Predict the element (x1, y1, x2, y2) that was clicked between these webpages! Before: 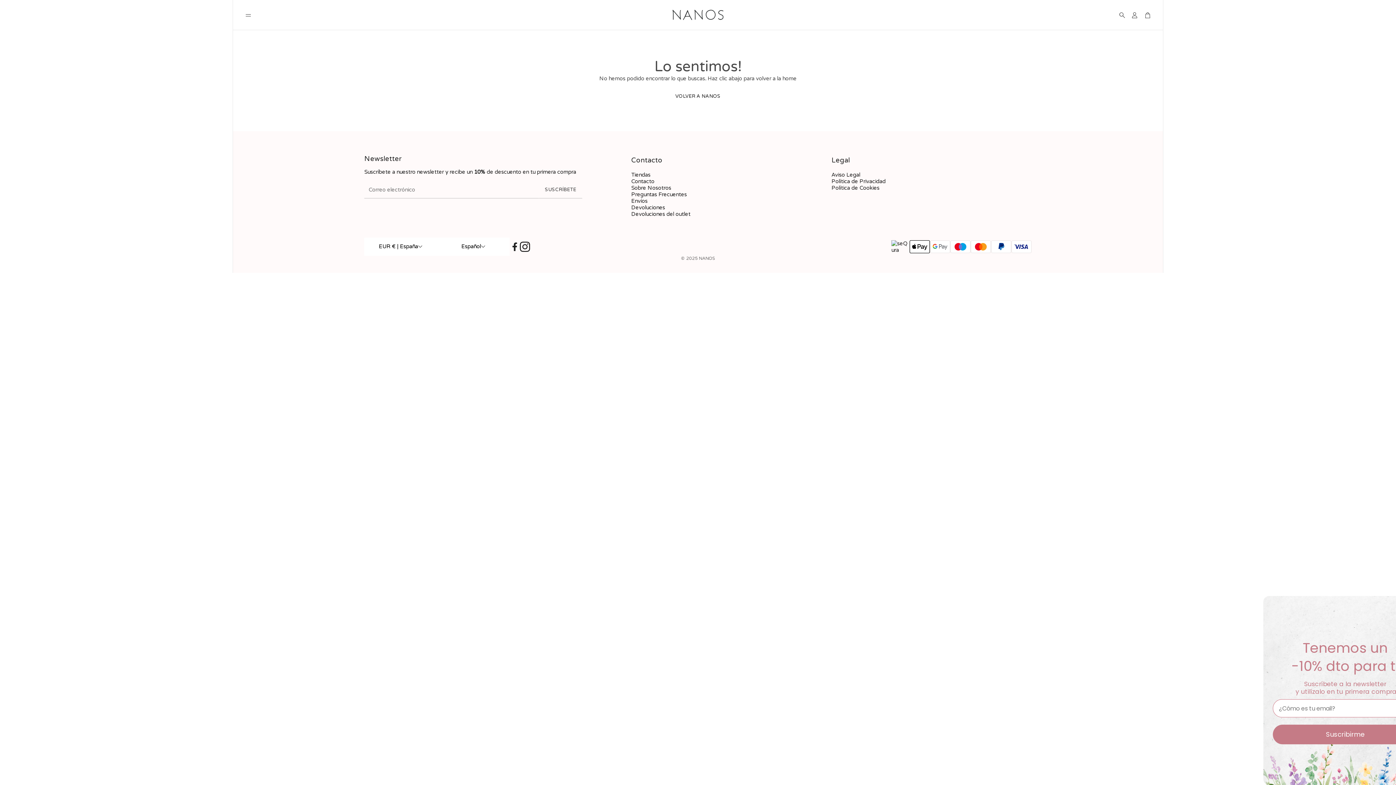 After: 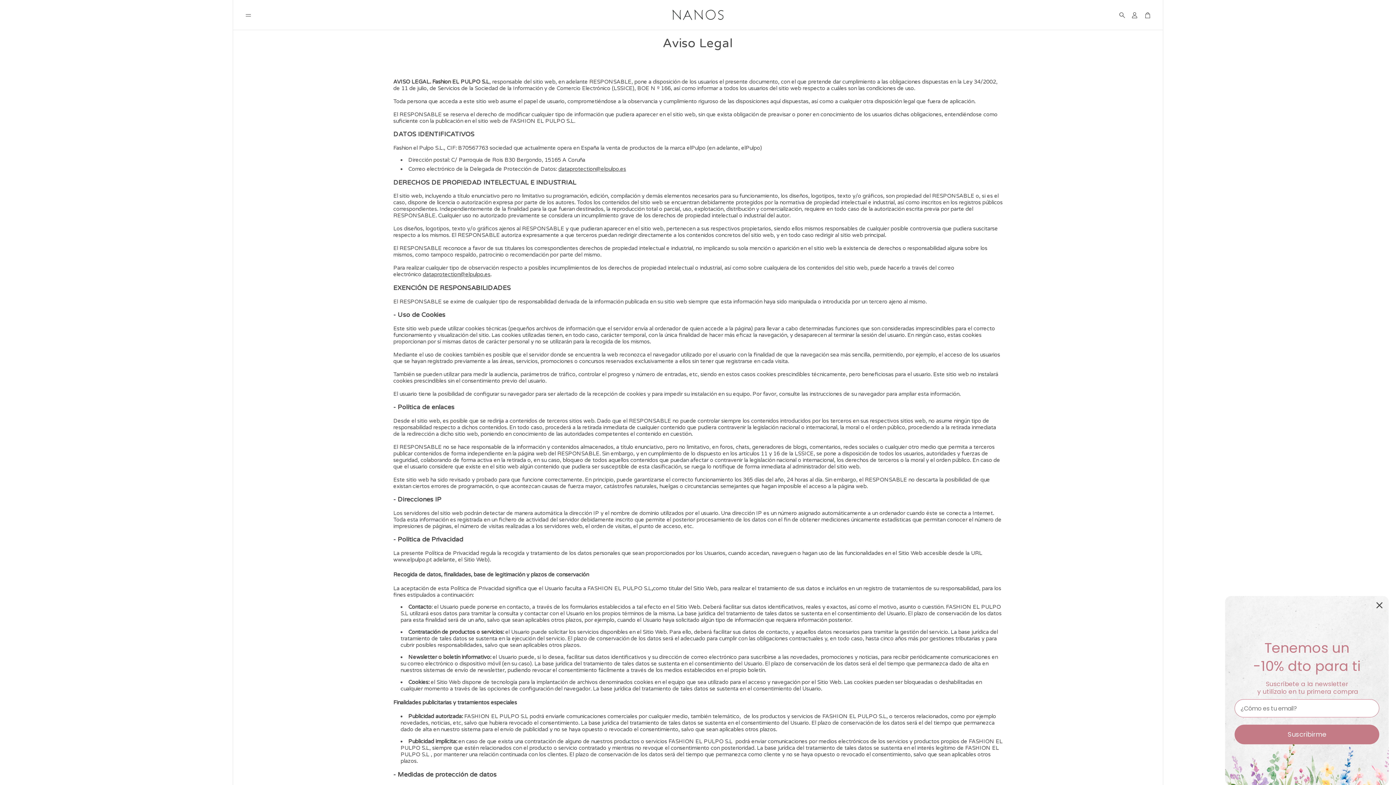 Action: label: Aviso Legal bbox: (831, 171, 860, 178)